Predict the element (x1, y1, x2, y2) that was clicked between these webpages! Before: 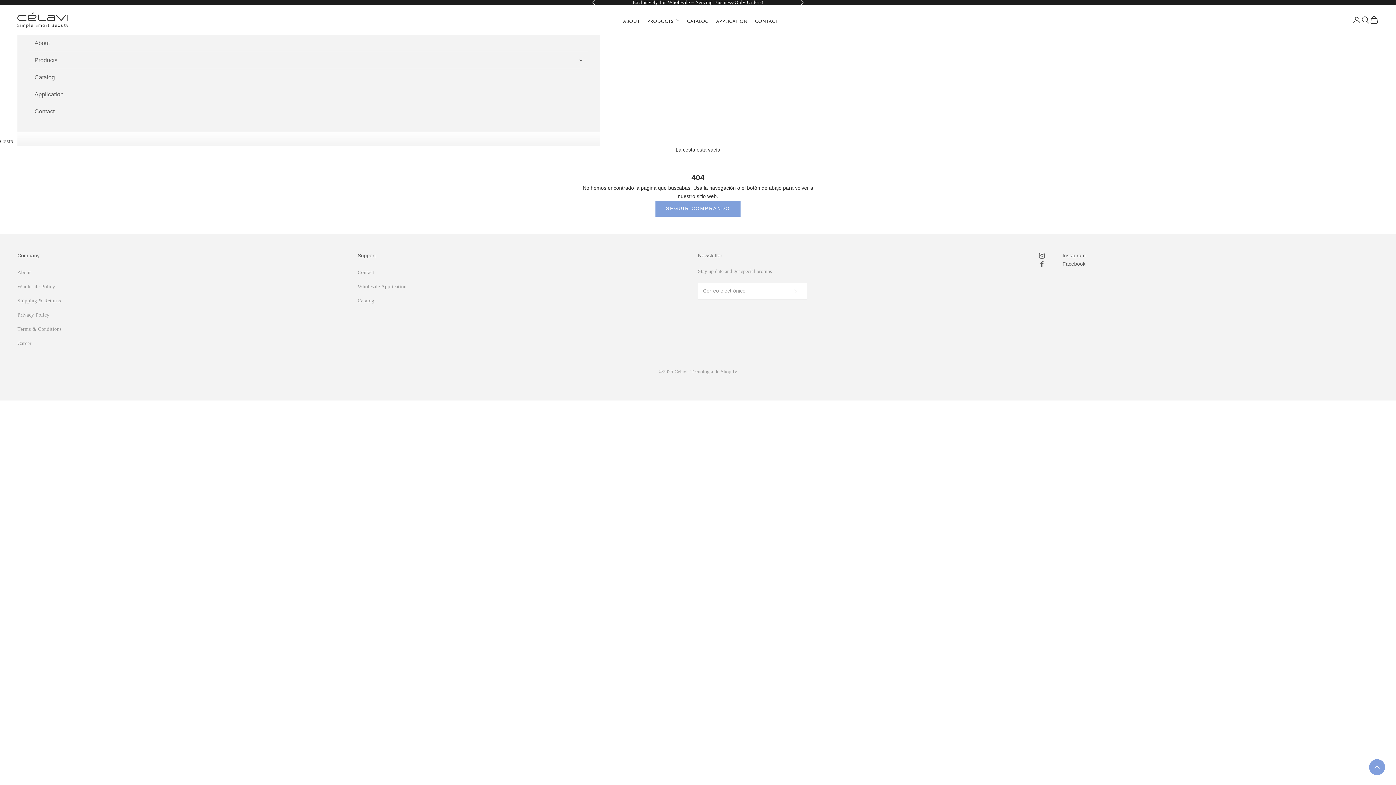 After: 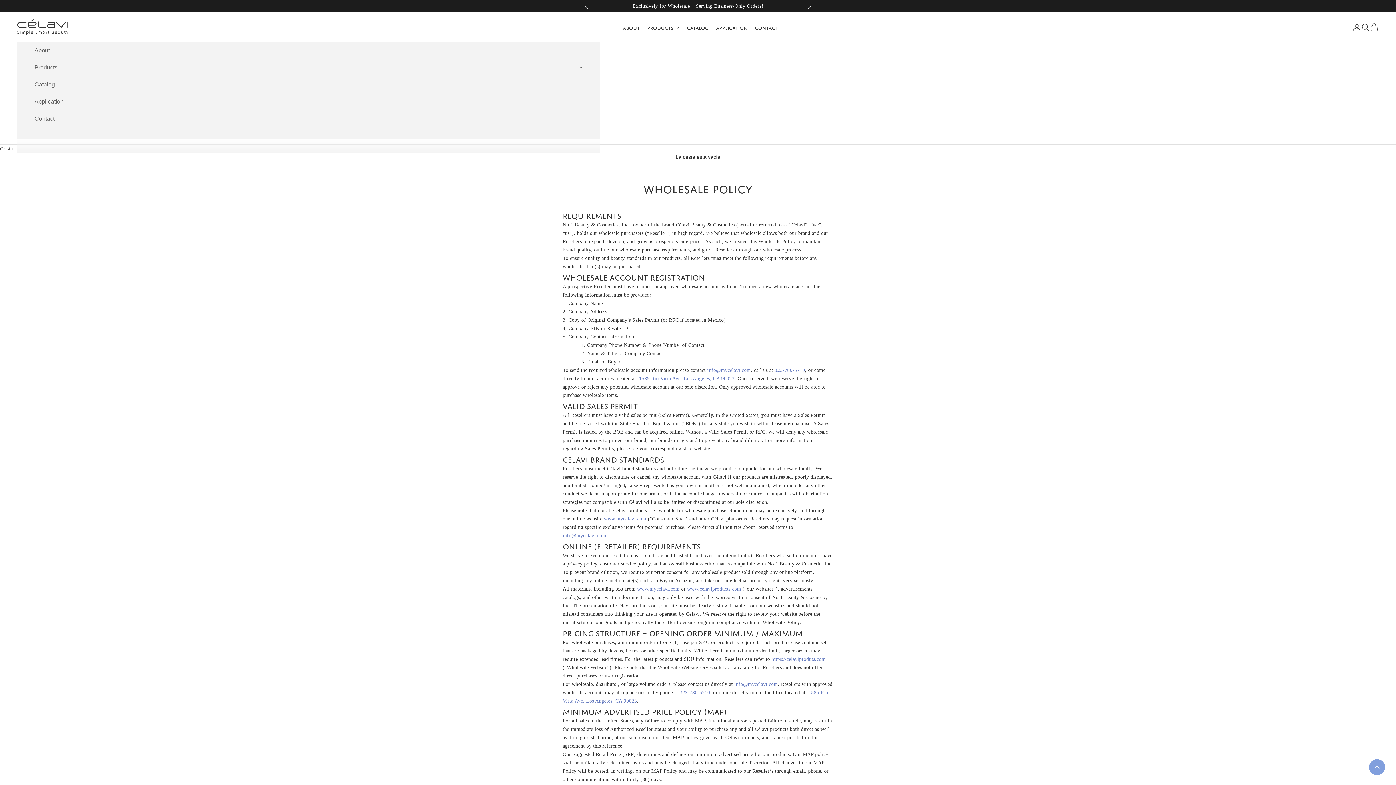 Action: bbox: (17, 283, 55, 289) label: Wholesale Policy